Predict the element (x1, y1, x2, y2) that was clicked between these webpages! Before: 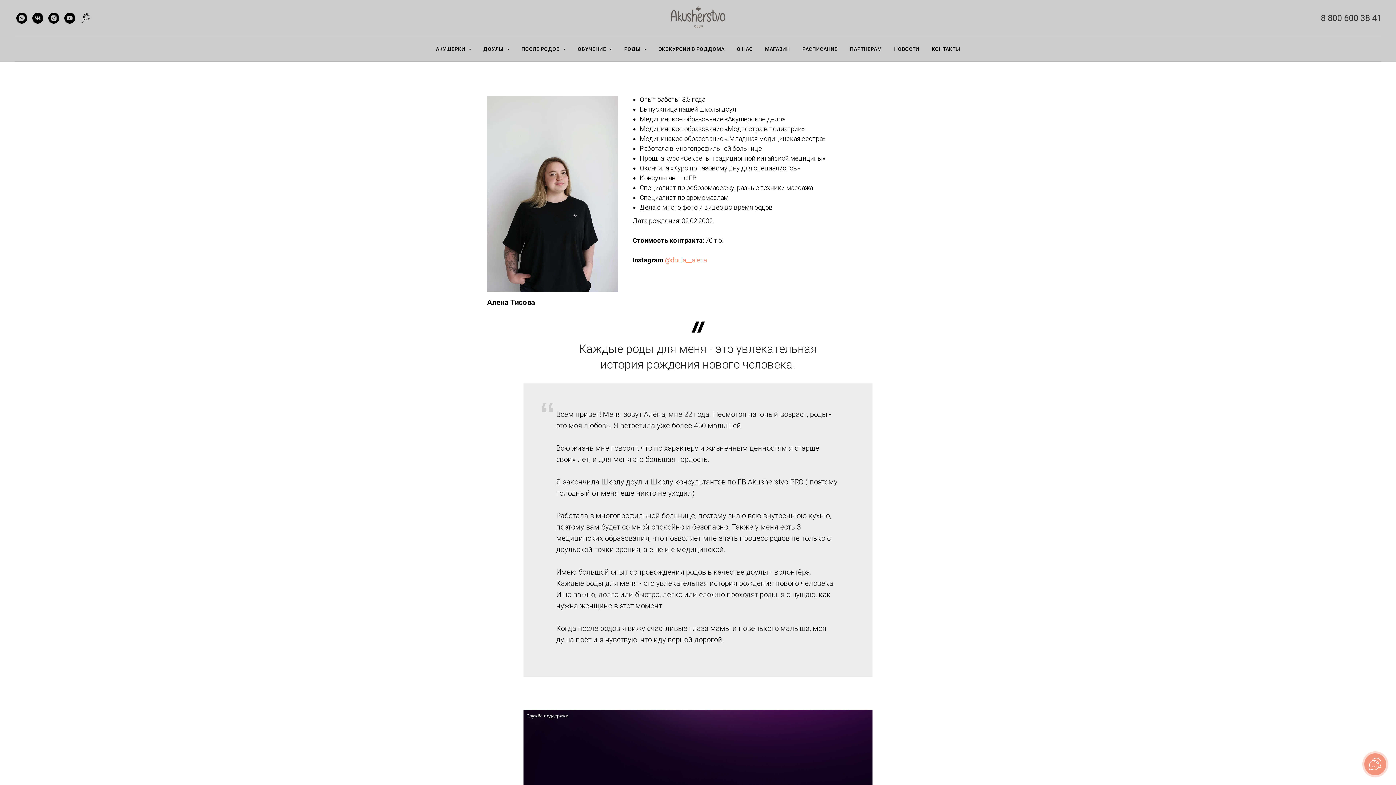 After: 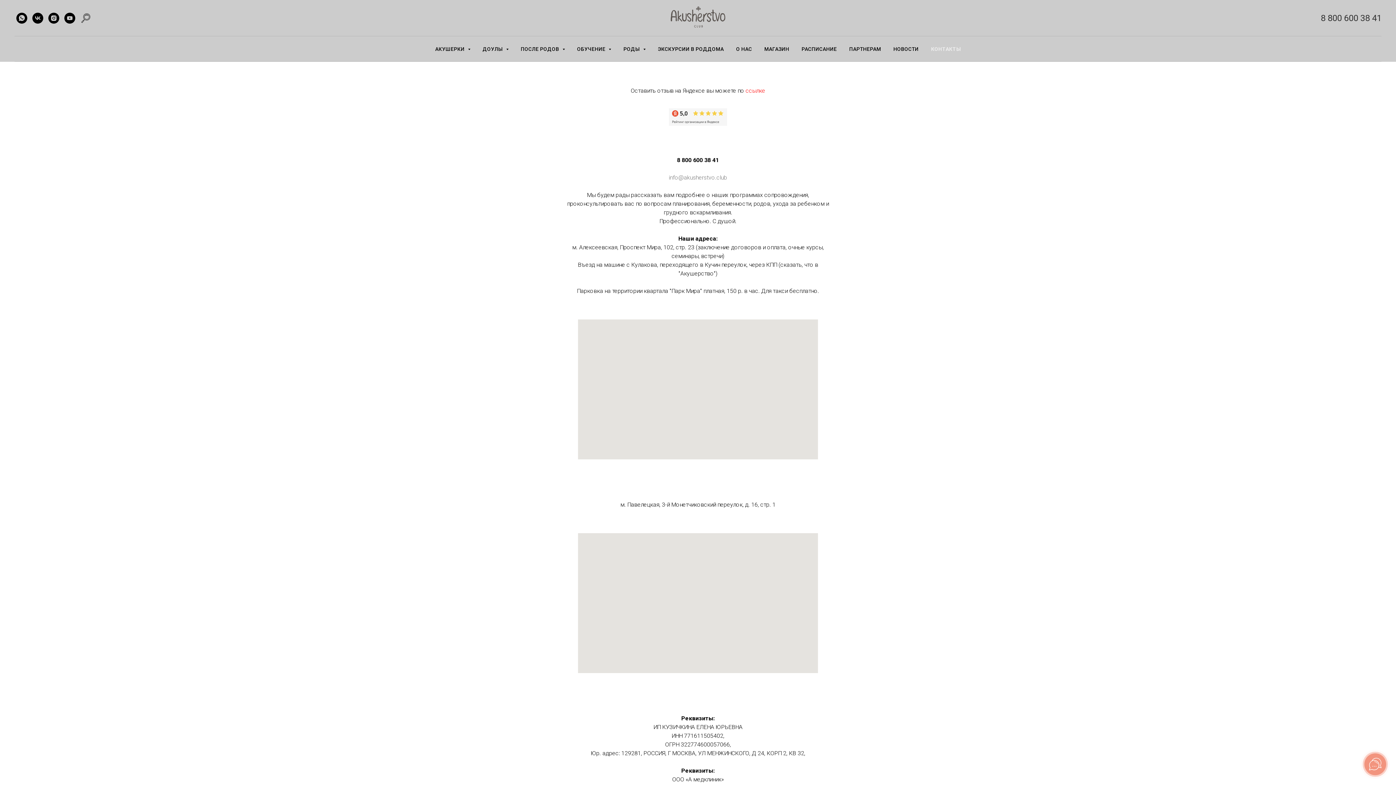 Action: bbox: (932, 46, 960, 52) label: КОНТАКТЫ